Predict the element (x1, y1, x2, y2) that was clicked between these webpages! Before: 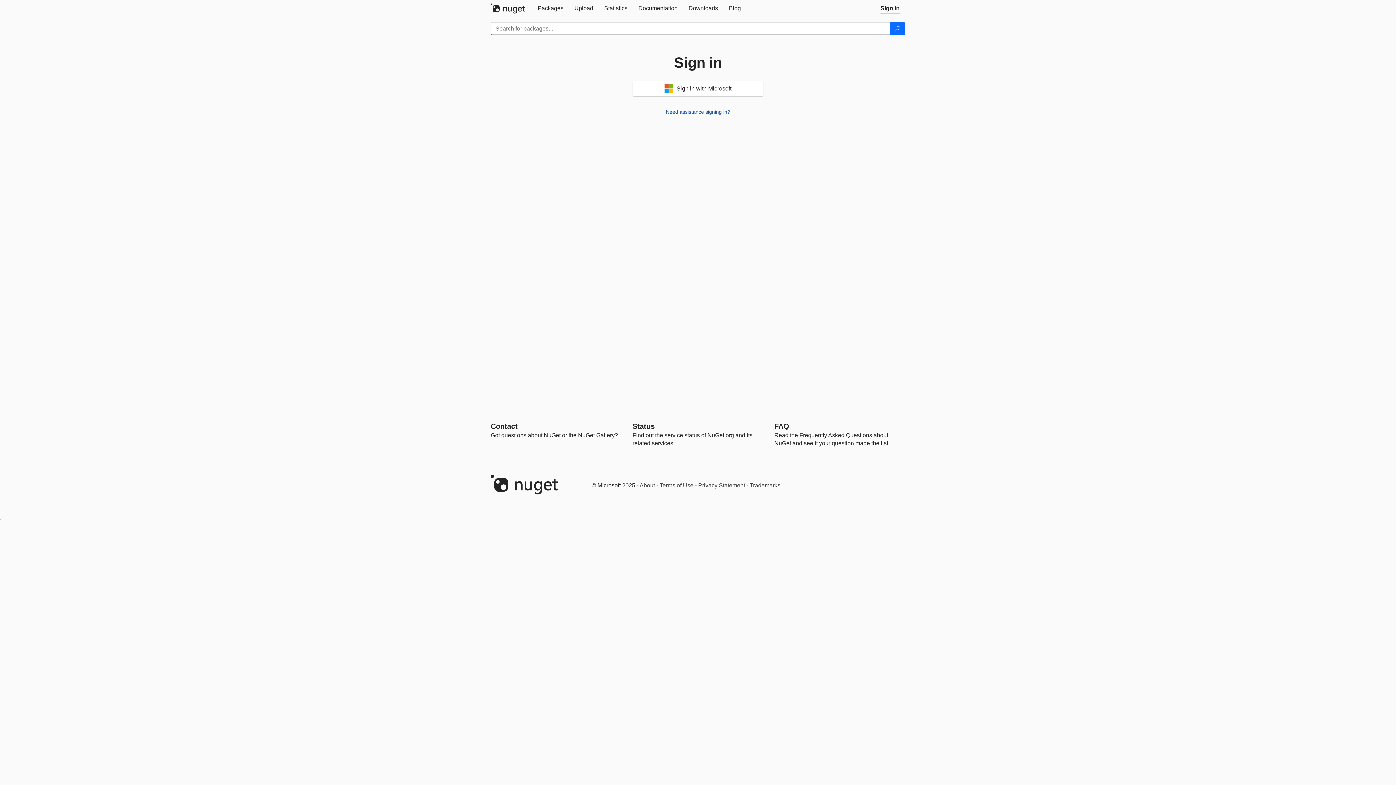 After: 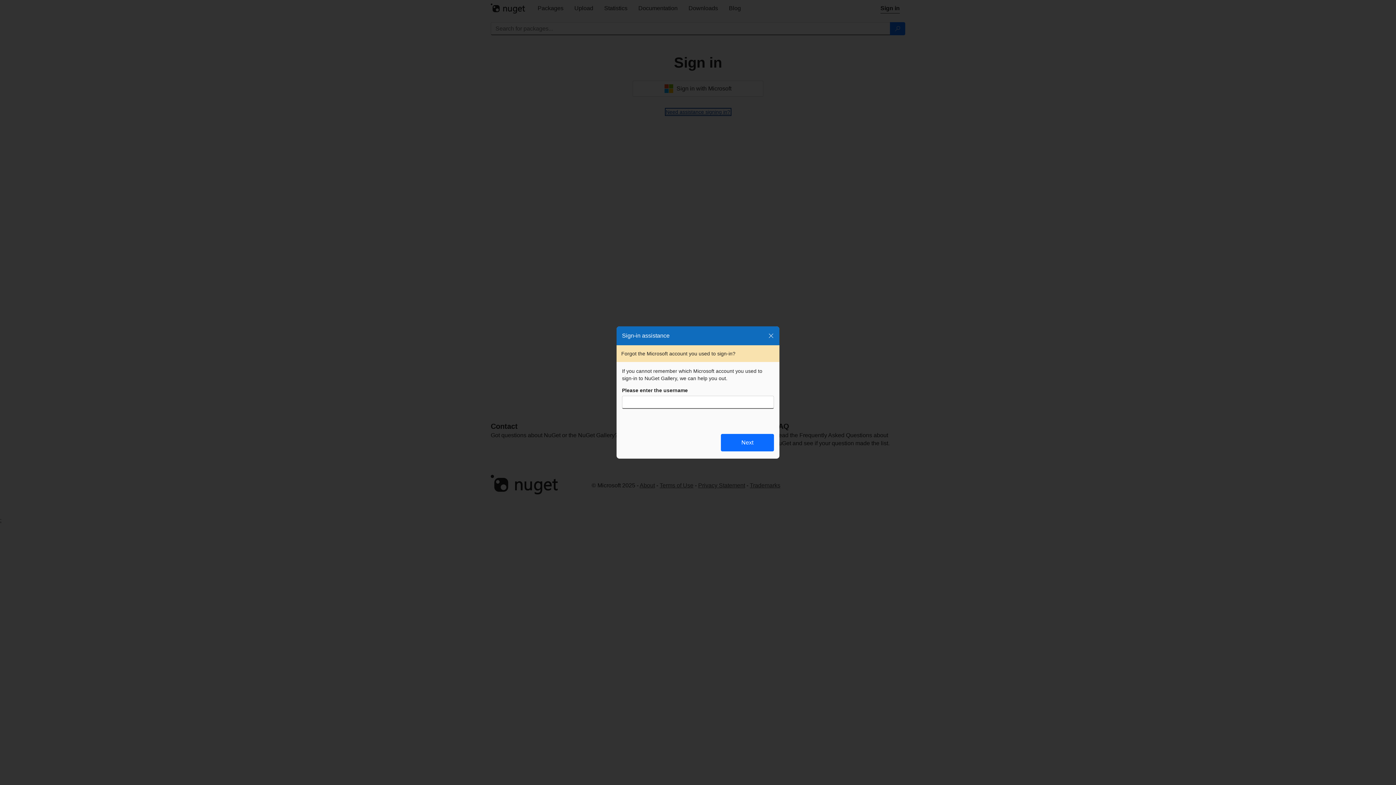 Action: bbox: (666, 109, 730, 114) label: Need assistance signing in?